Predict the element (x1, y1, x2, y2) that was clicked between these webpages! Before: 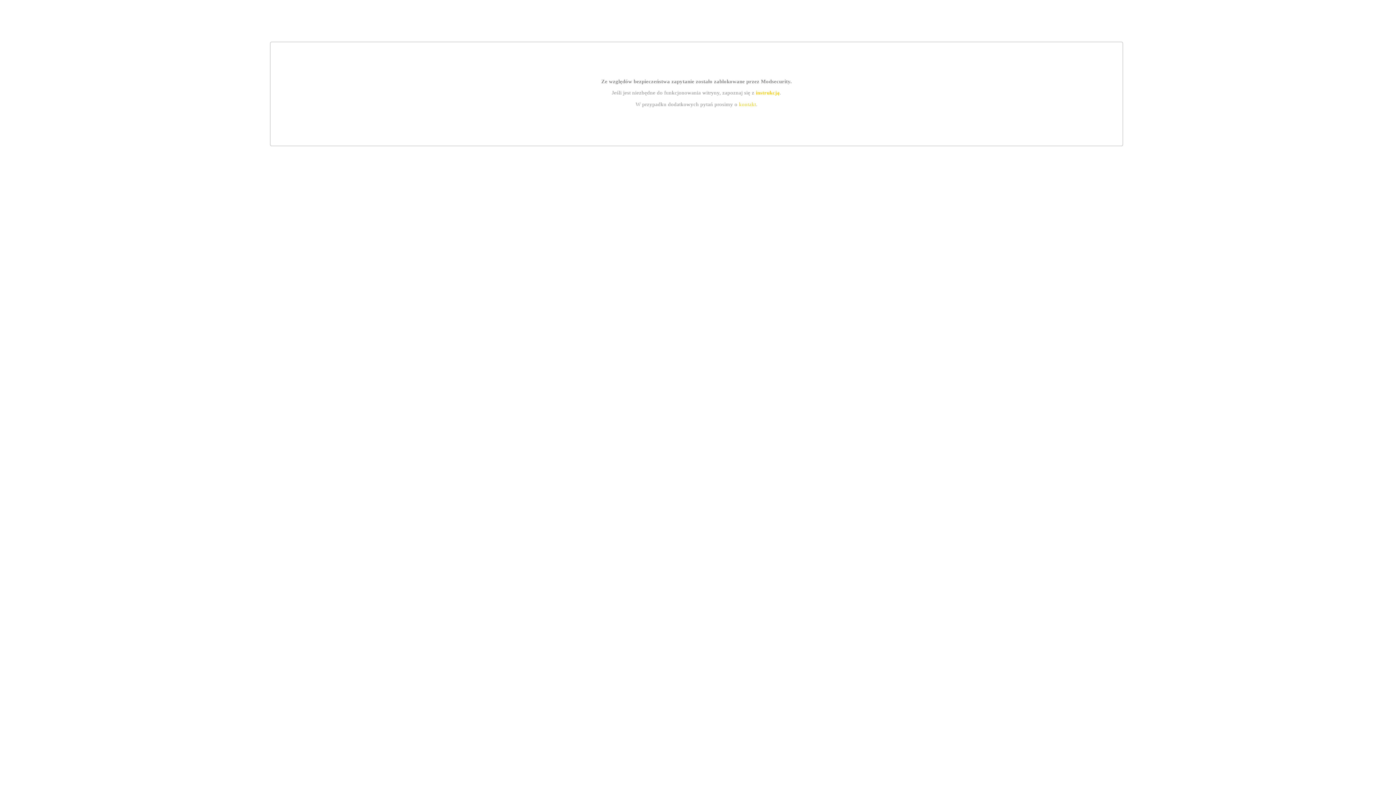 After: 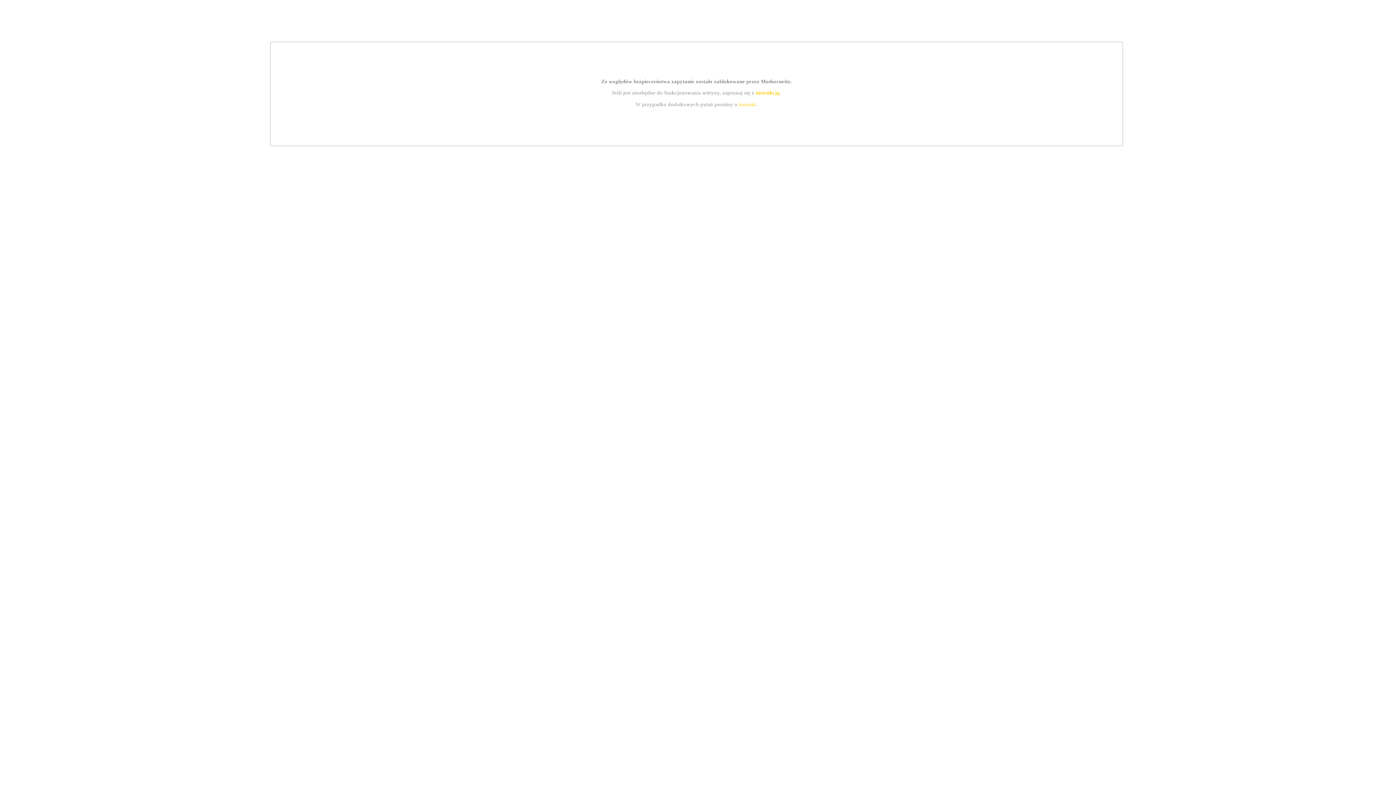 Action: bbox: (739, 101, 756, 107) label: kontakt